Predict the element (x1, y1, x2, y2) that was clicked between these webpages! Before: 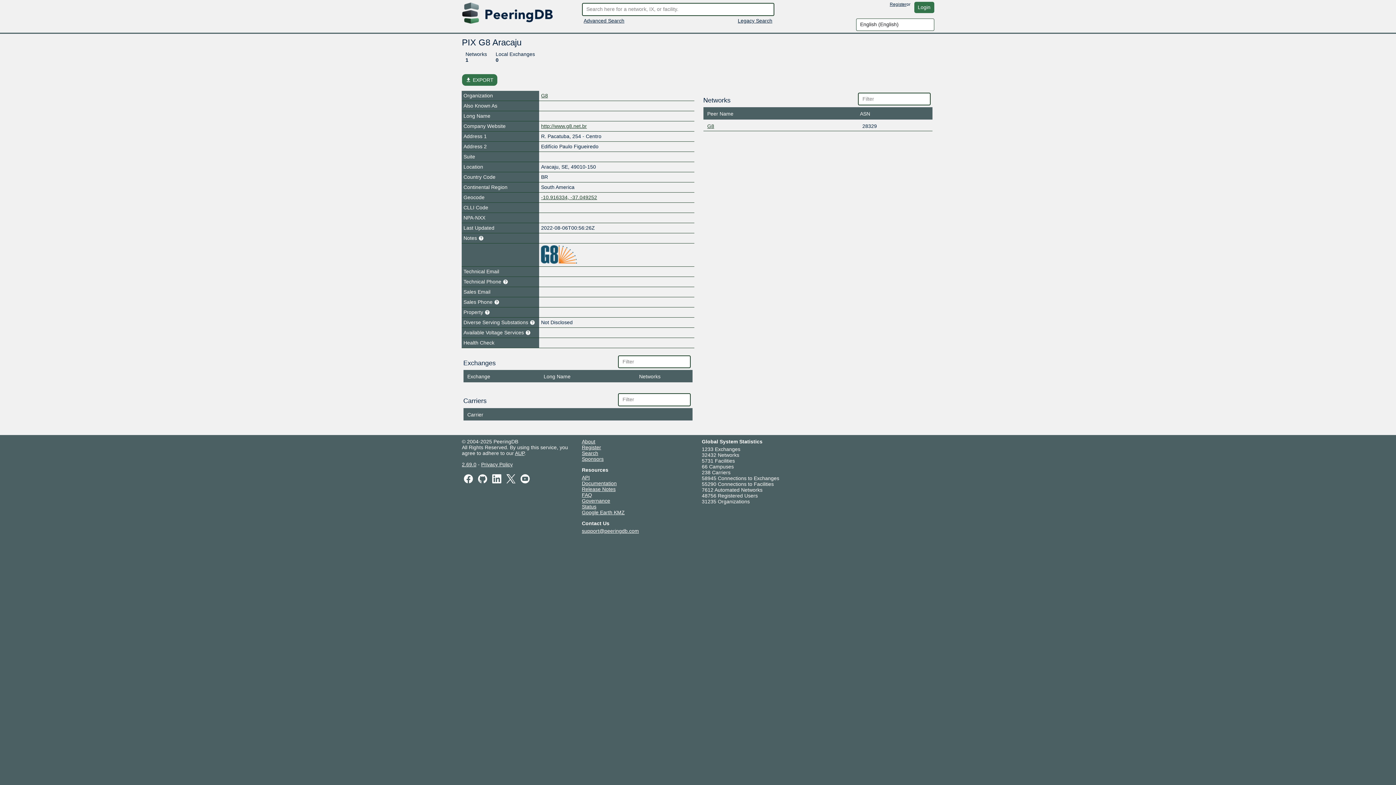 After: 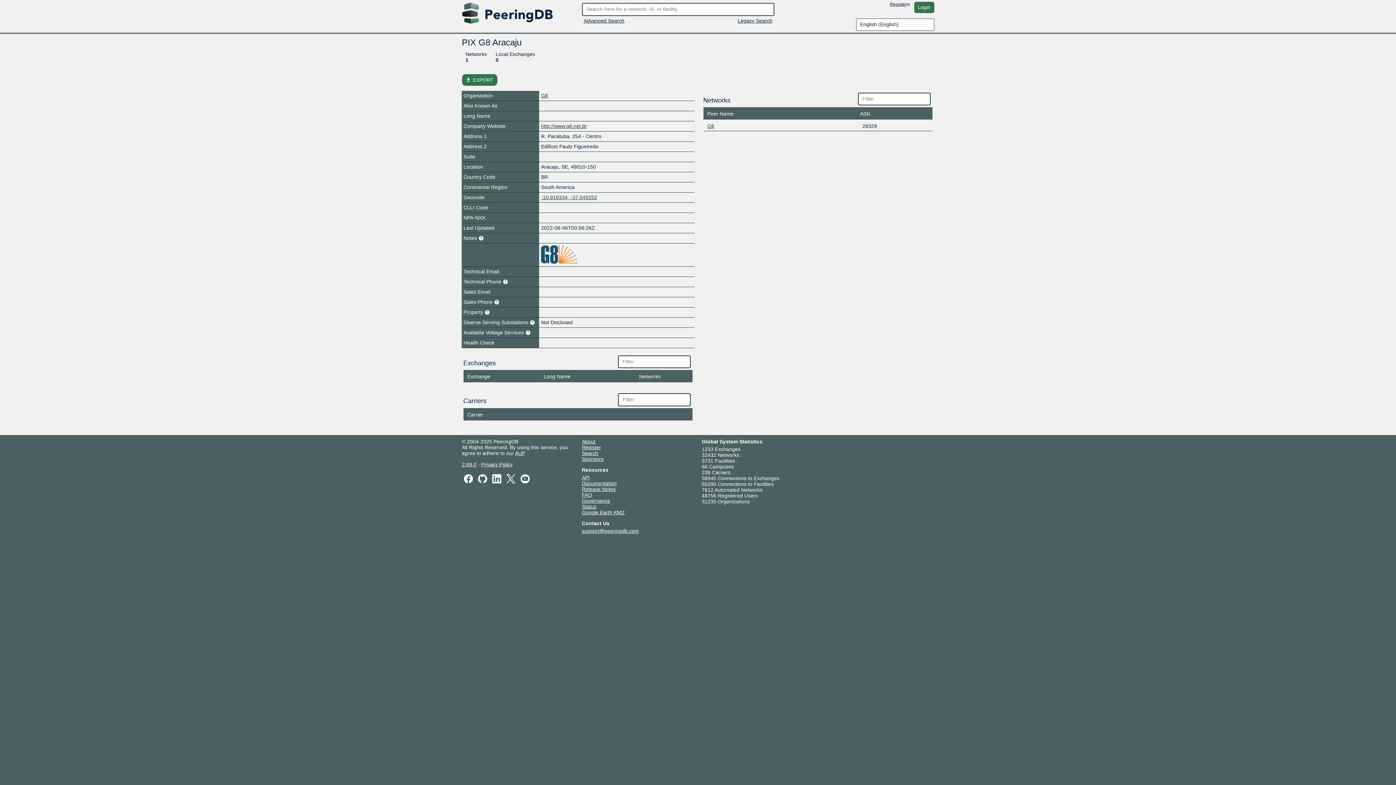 Action: label: Privacy Policy bbox: (481, 461, 512, 467)